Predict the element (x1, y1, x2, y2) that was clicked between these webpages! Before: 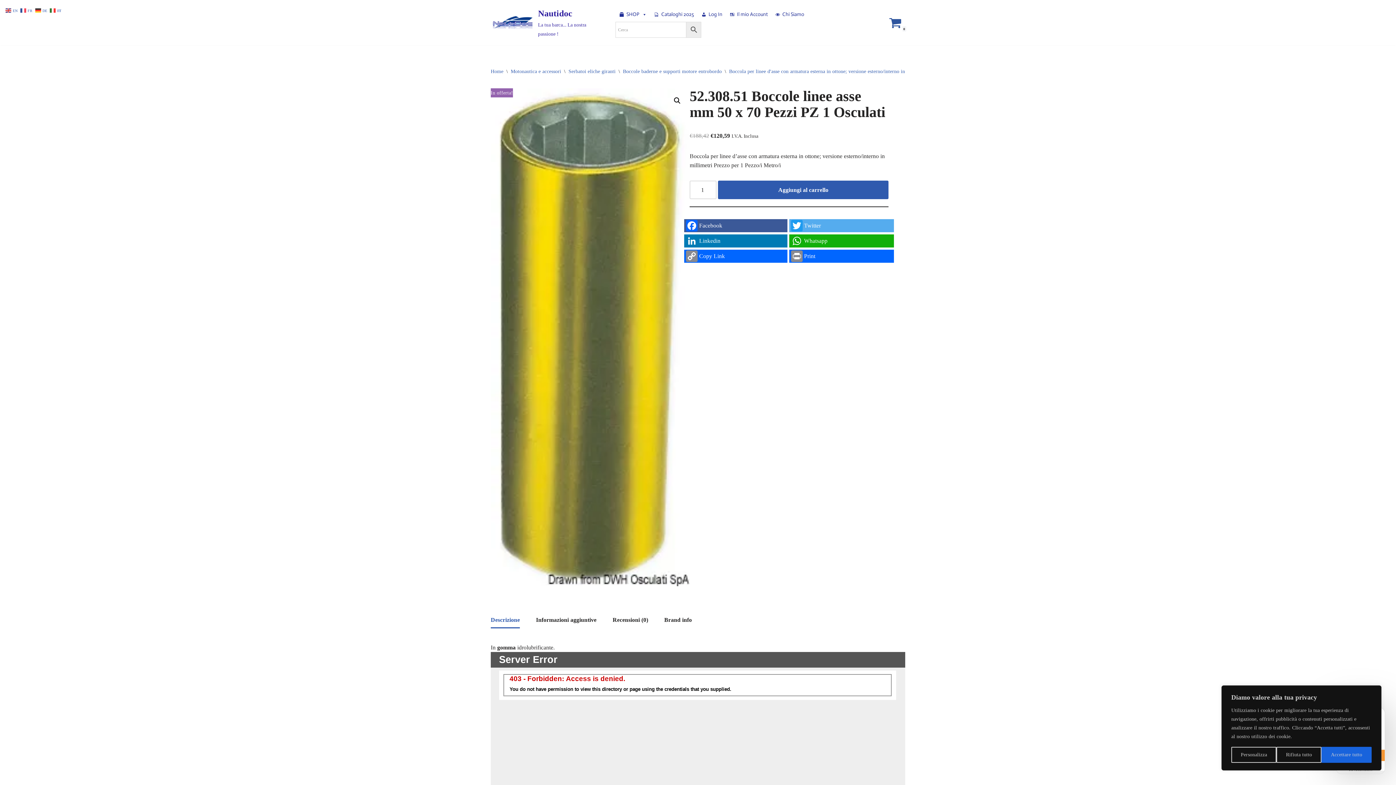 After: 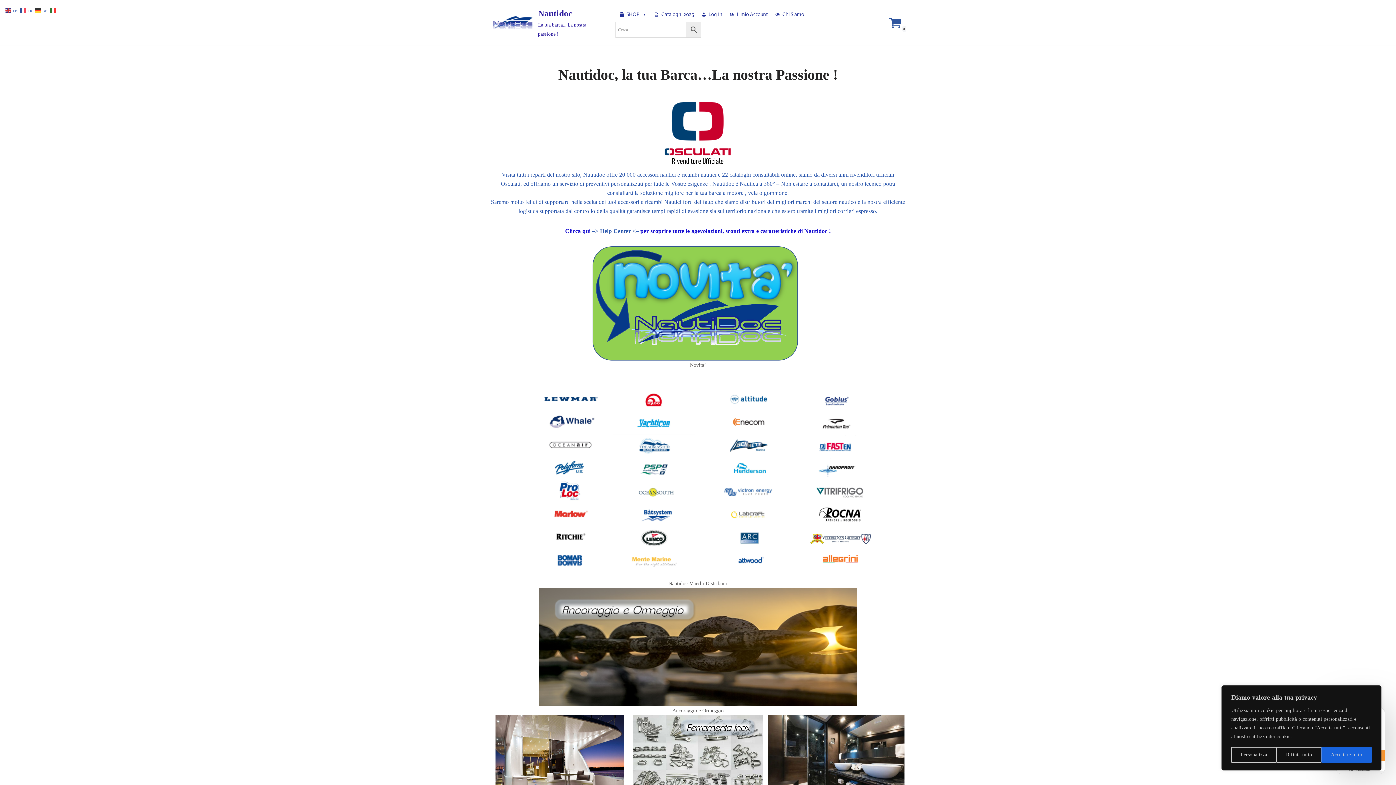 Action: bbox: (490, 68, 503, 74) label: Home